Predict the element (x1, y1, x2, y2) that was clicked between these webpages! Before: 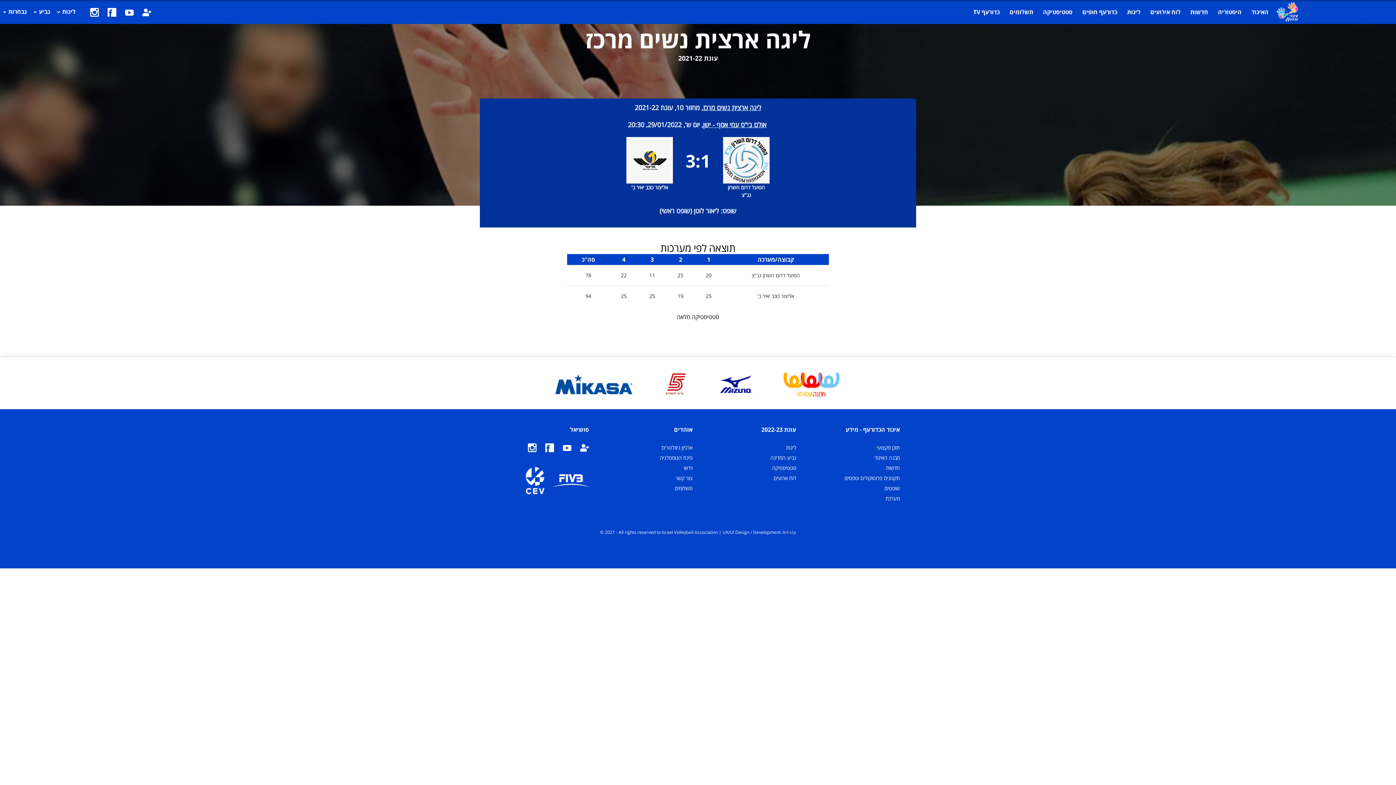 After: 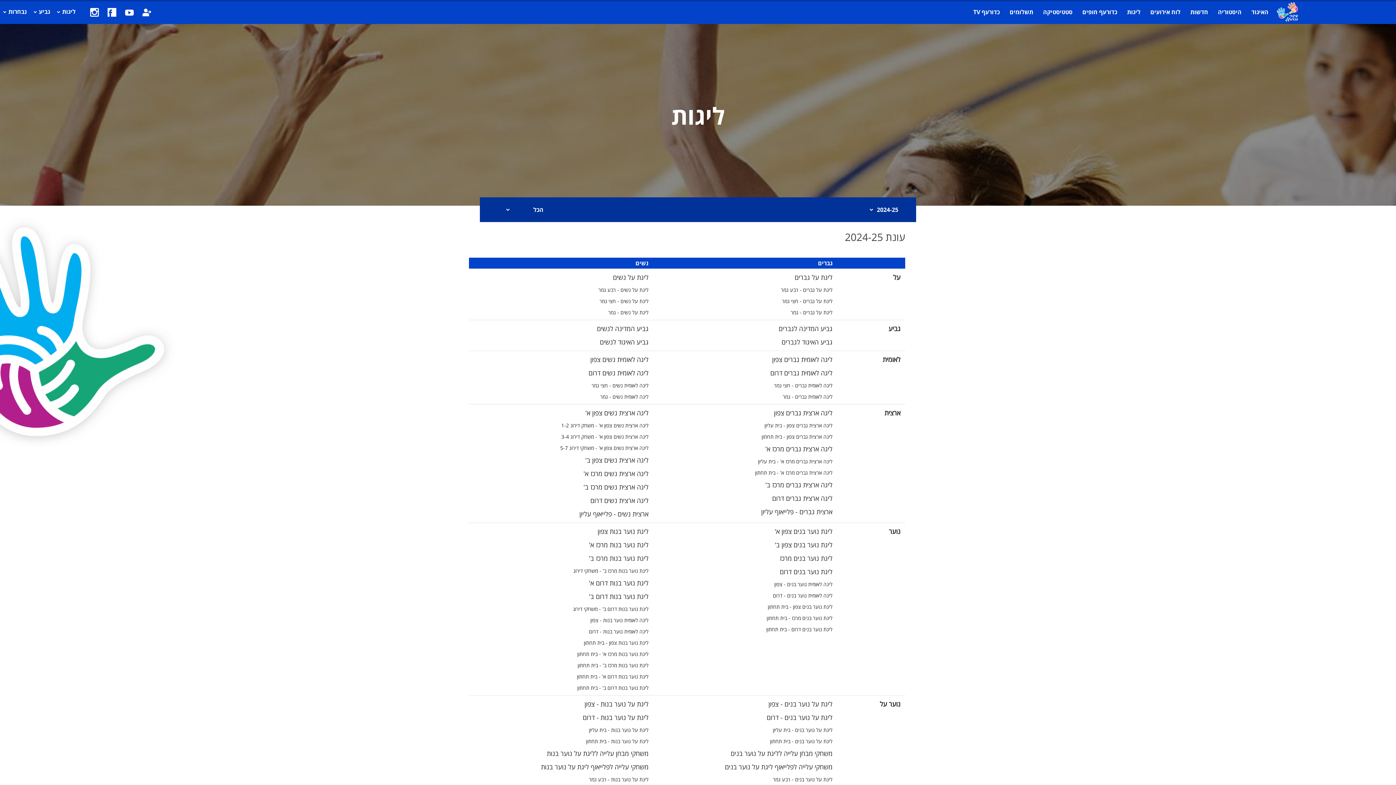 Action: bbox: (770, 454, 796, 461) label: גביע המדינה